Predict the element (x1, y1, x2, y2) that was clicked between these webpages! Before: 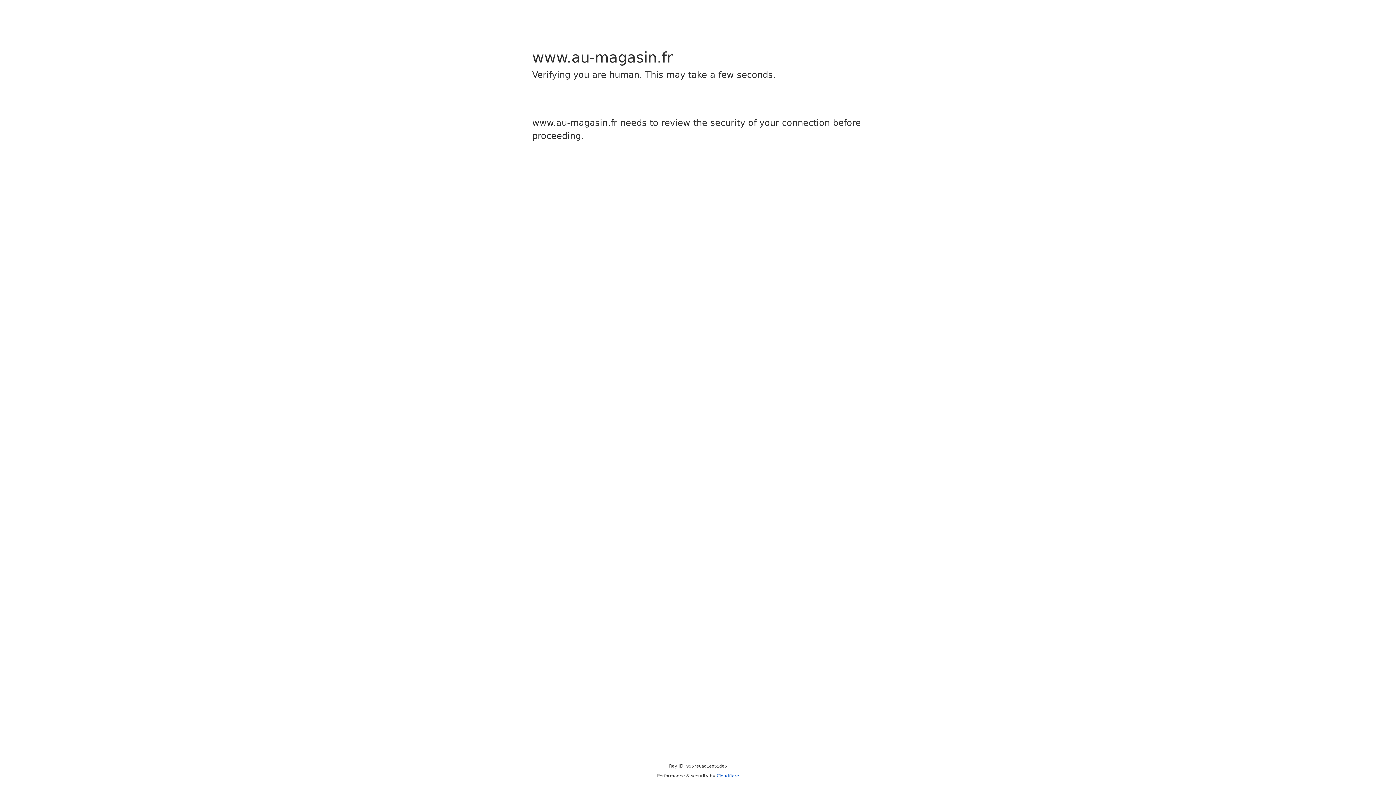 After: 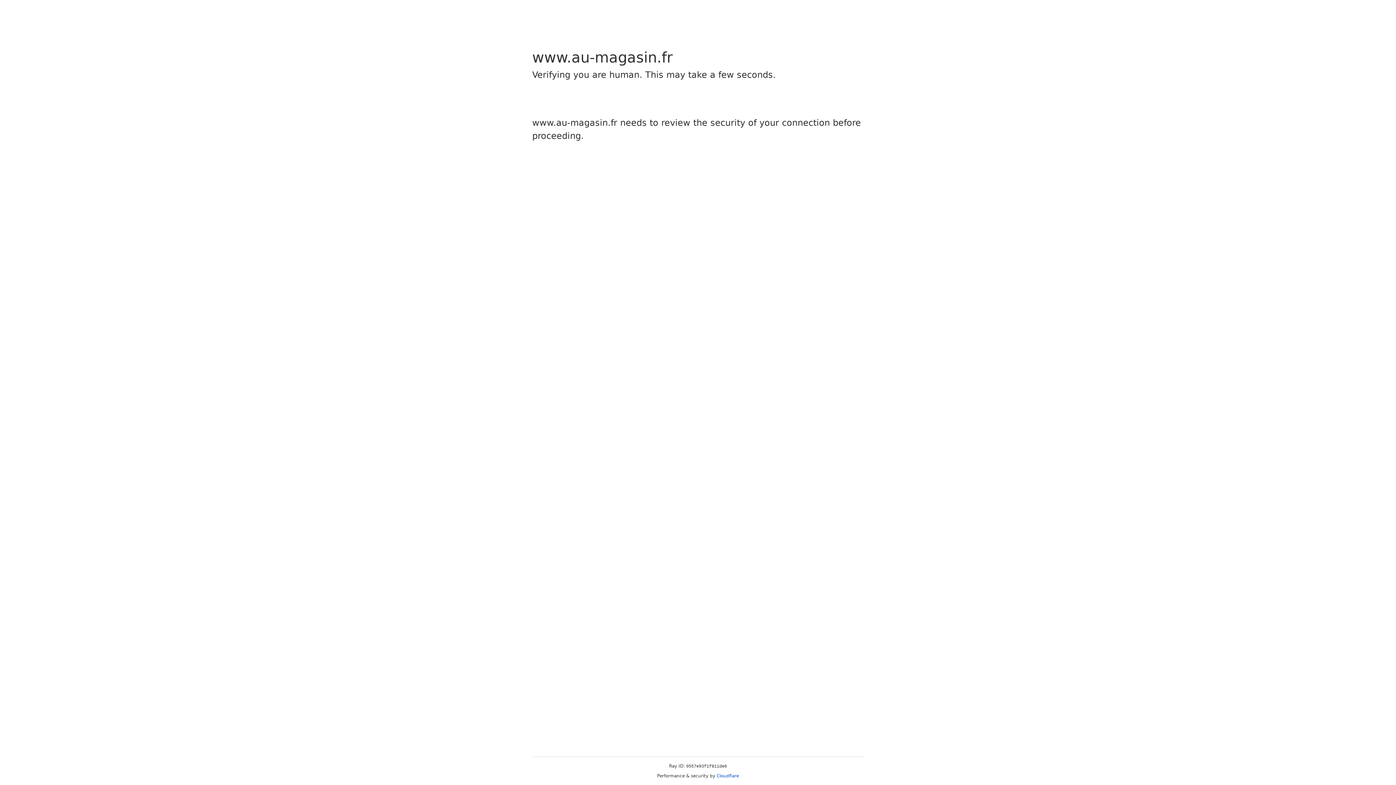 Action: bbox: (716, 773, 739, 778) label: Cloudflare